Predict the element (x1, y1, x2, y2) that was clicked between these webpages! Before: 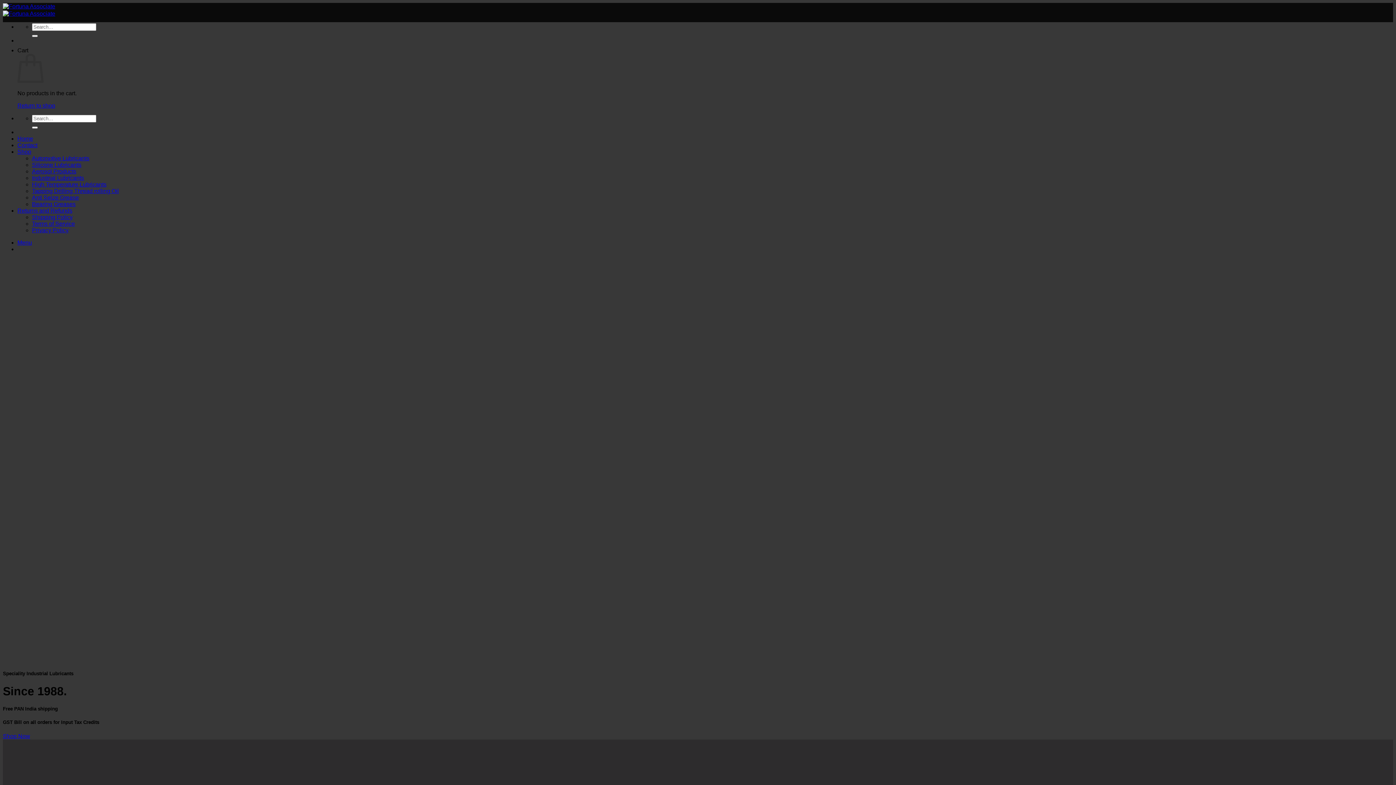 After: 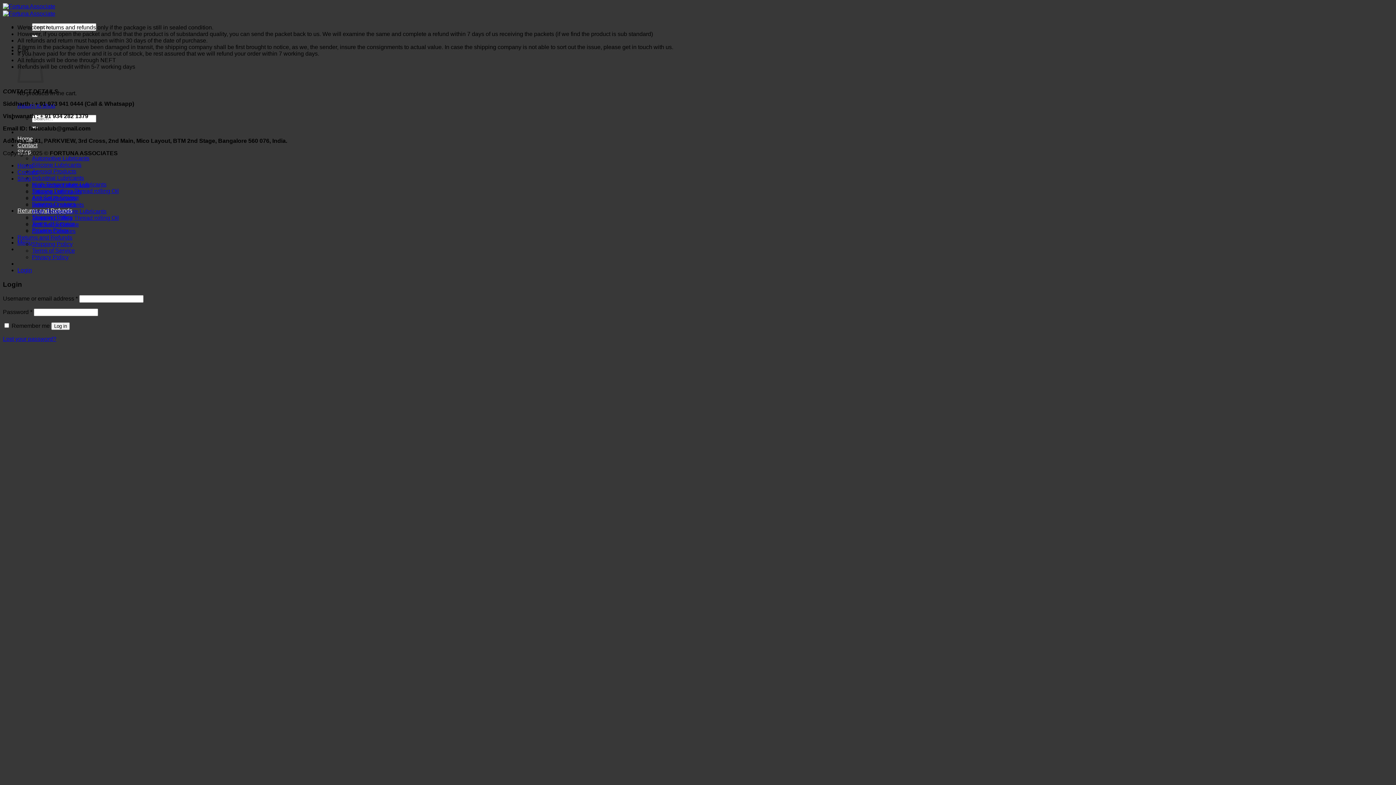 Action: bbox: (17, 207, 72, 213) label: Returns and Refunds